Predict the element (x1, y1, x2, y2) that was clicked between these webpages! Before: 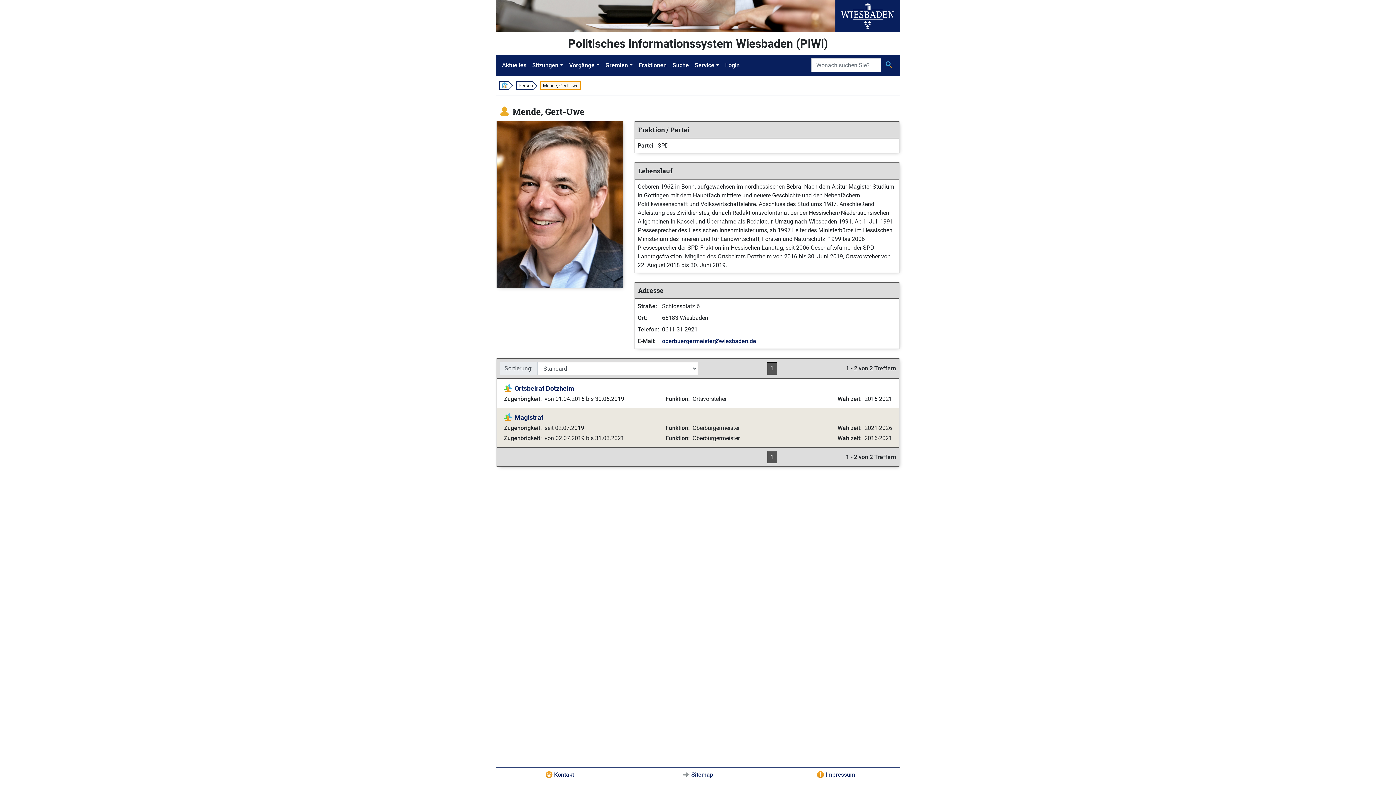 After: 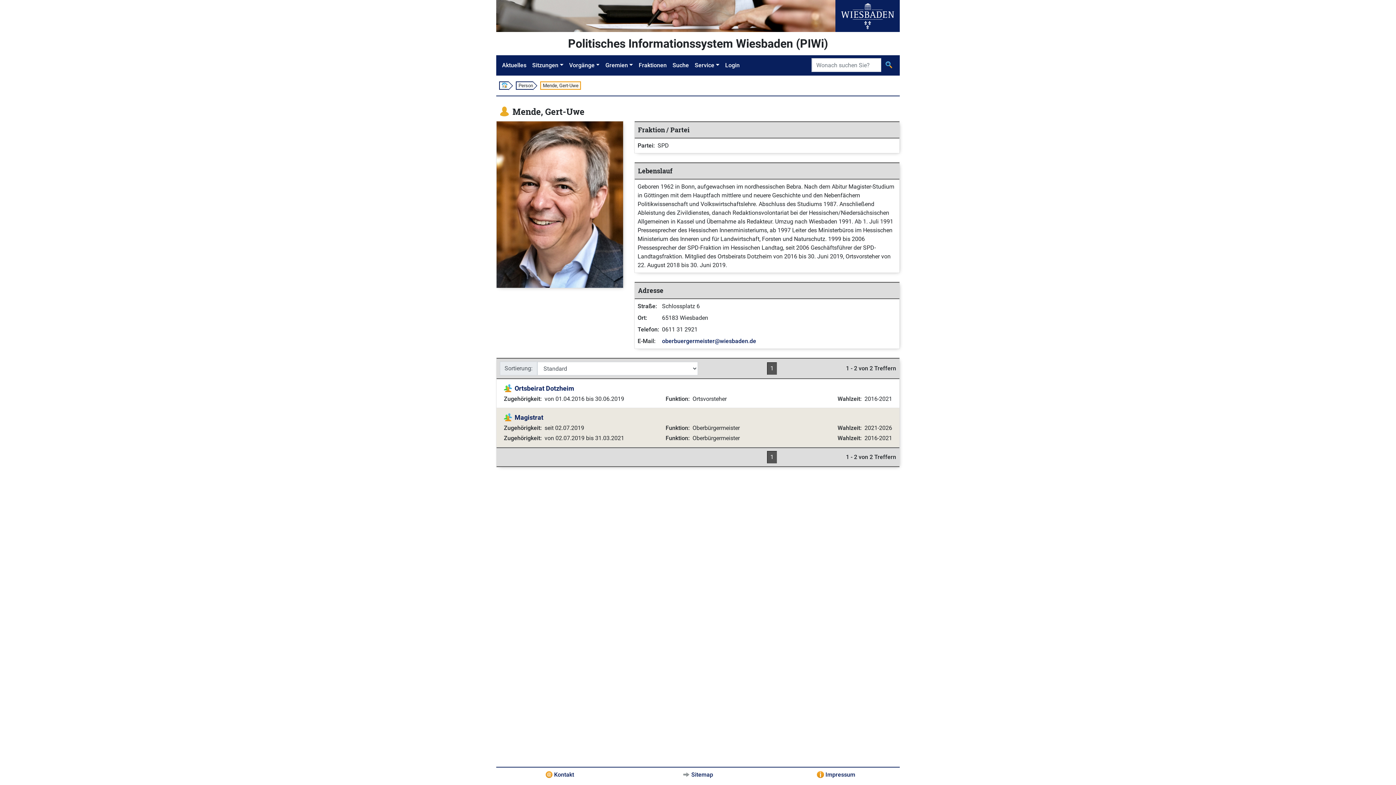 Action: label: 1 bbox: (767, 362, 777, 374)